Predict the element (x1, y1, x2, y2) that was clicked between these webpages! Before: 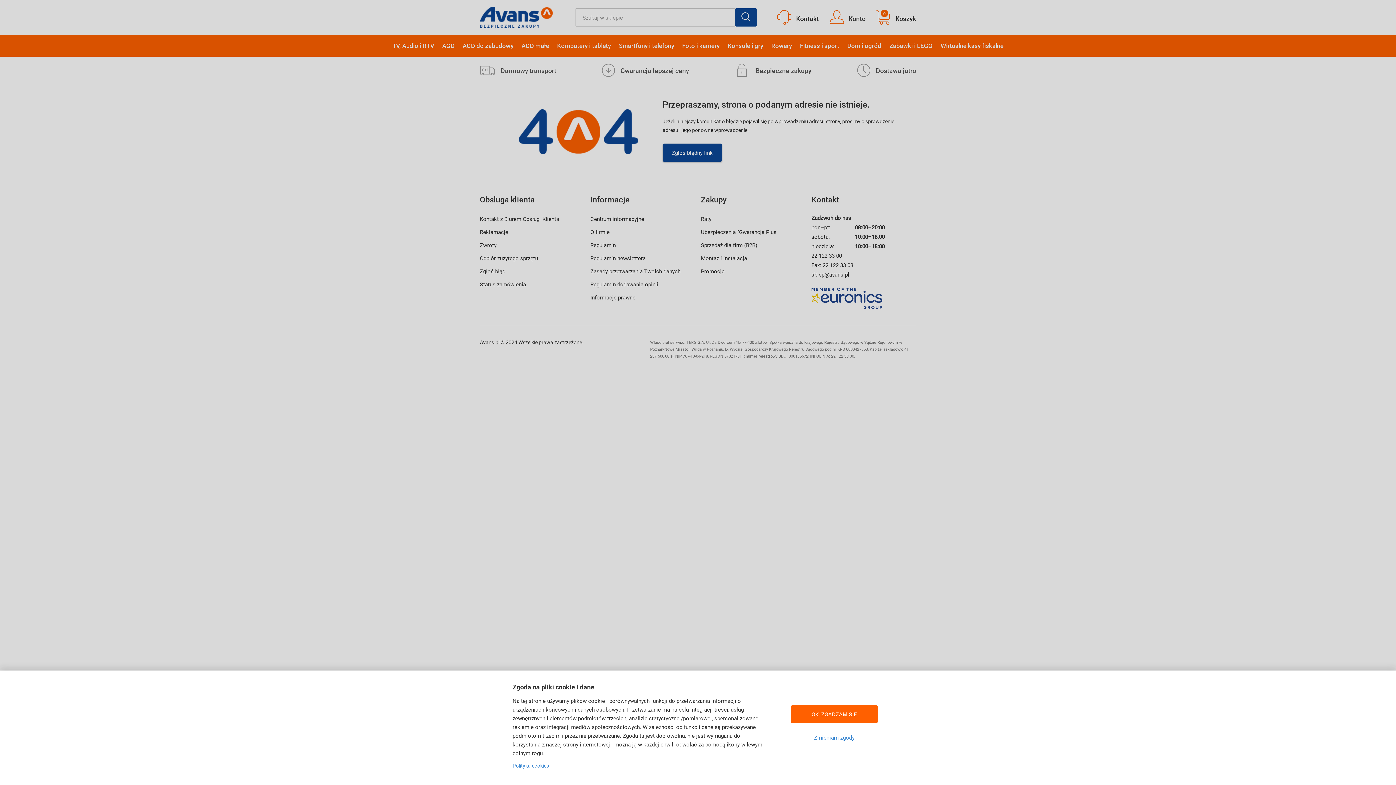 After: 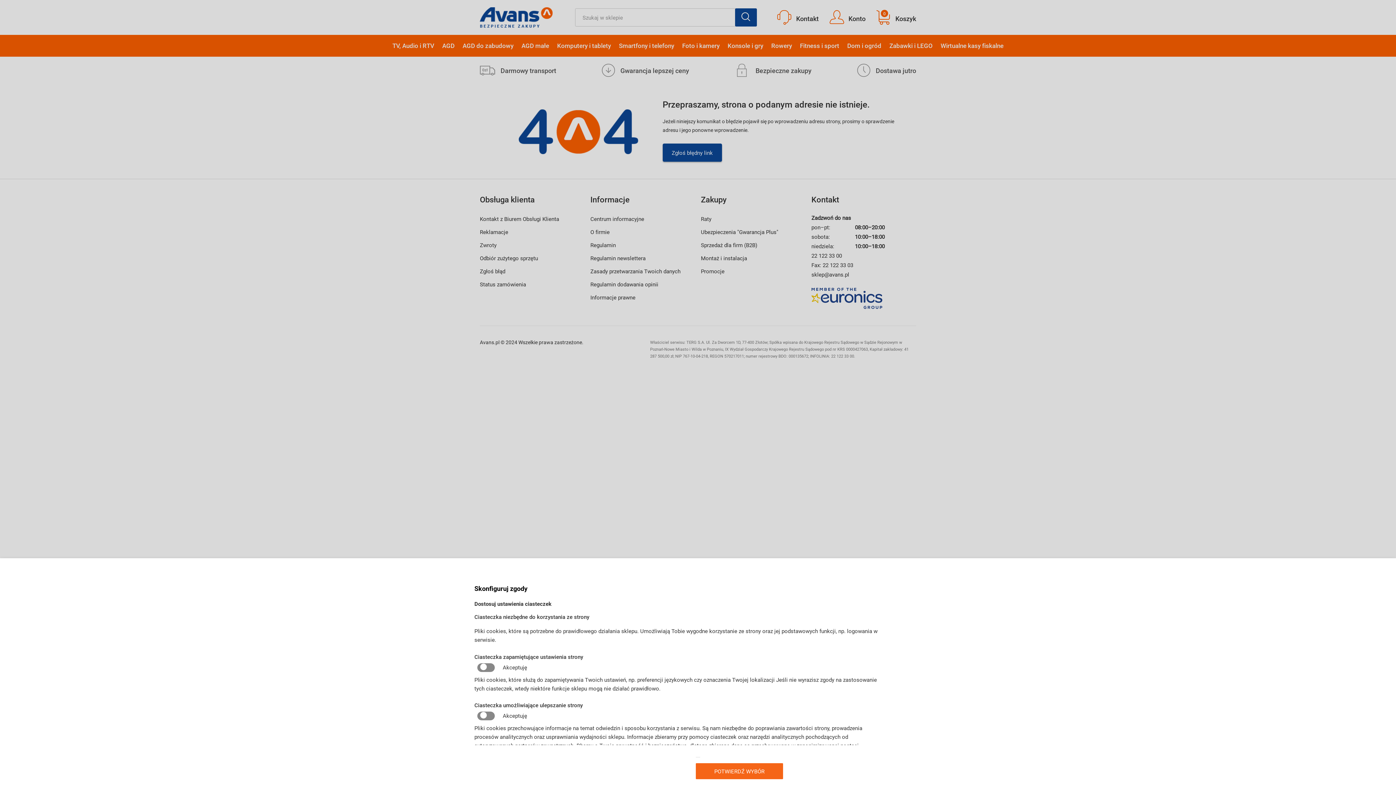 Action: label: Zmieniam zgody bbox: (790, 729, 878, 746)